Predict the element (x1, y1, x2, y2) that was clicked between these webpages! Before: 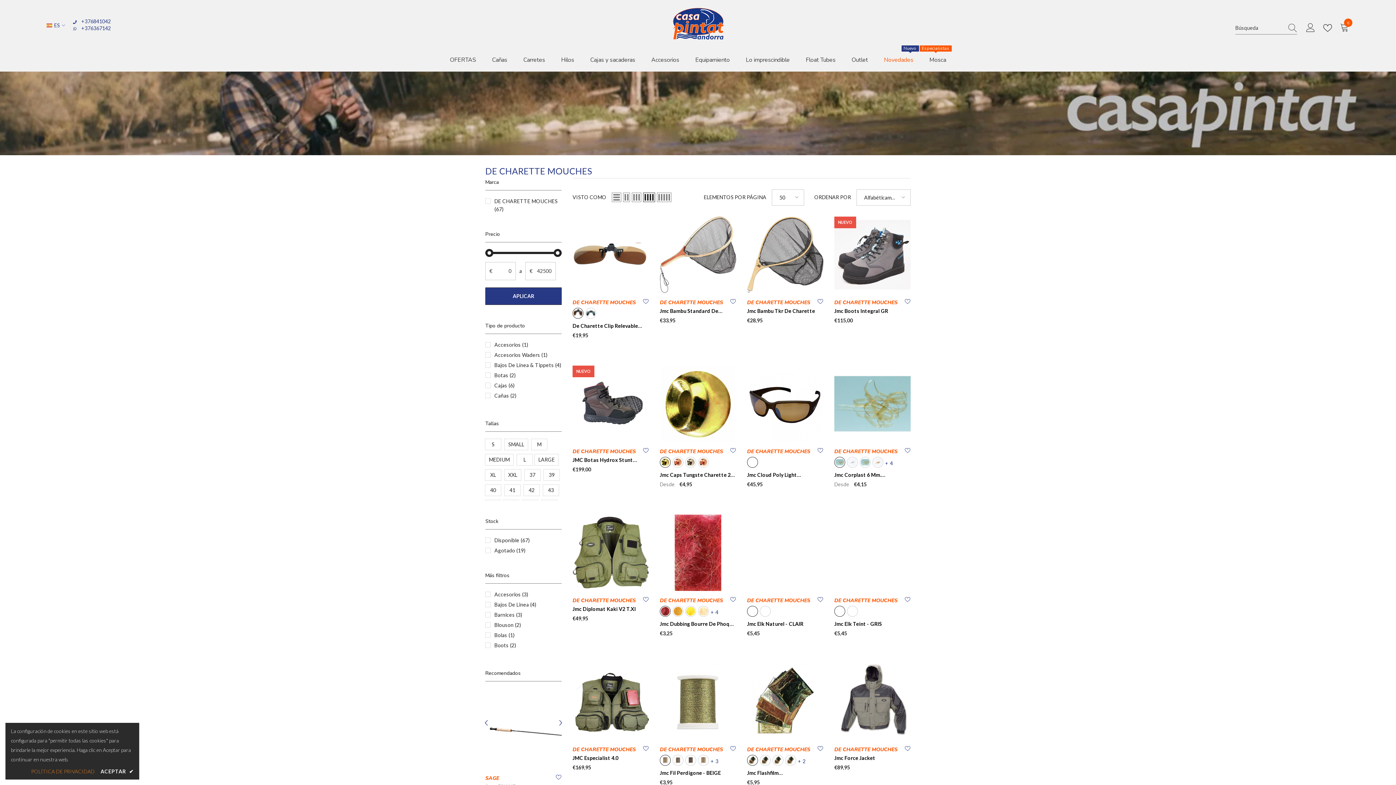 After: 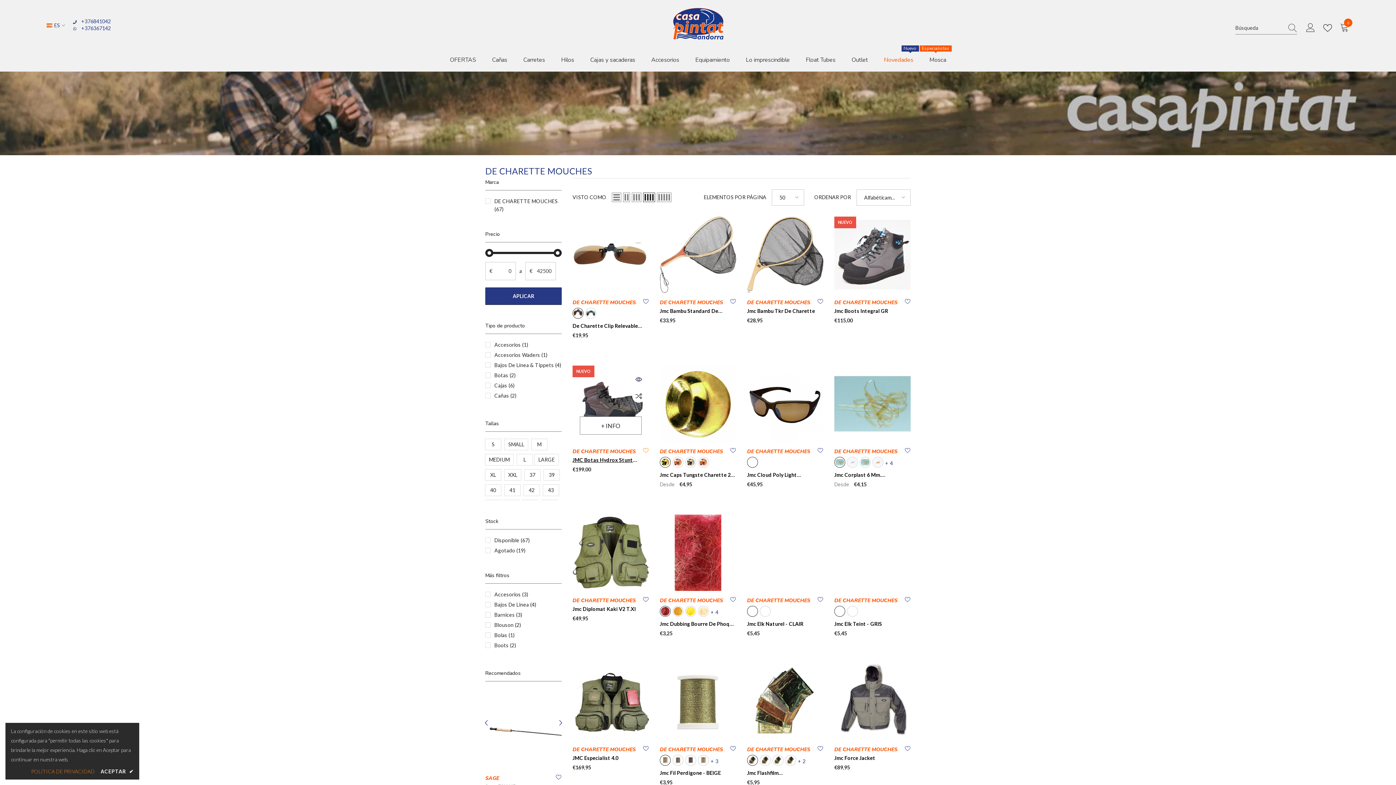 Action: label: Añadir a la lista de deseos bbox: (642, 447, 649, 454)